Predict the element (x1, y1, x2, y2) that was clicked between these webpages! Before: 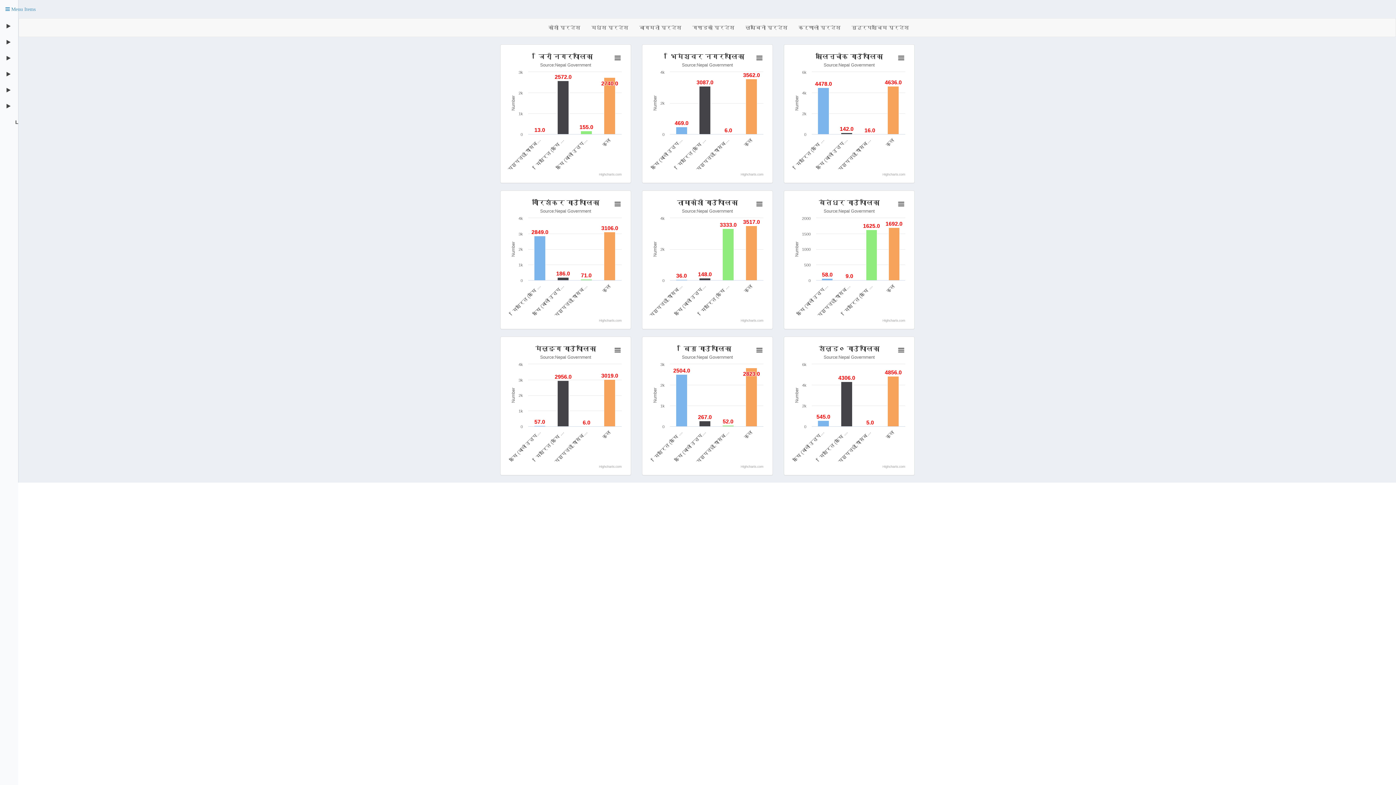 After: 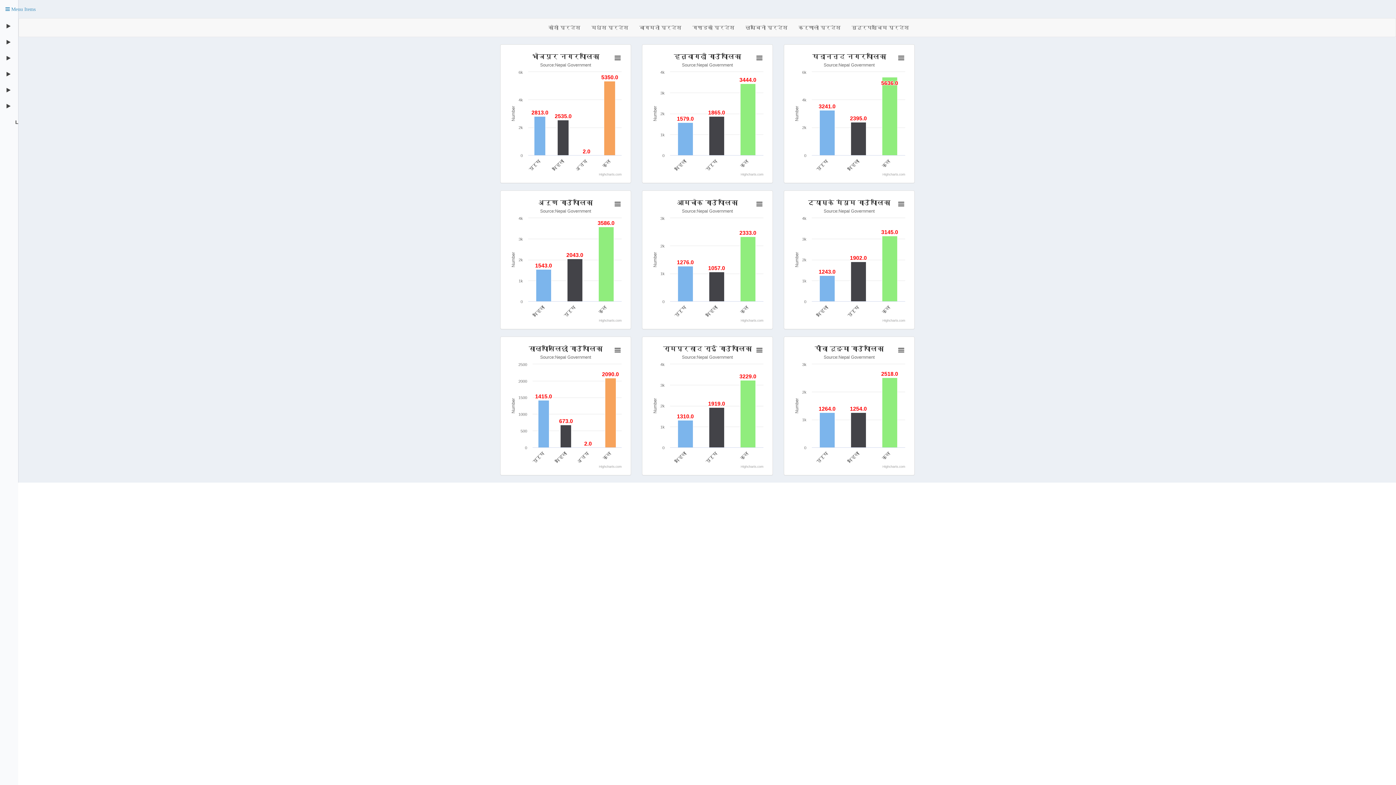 Action: bbox: (0, 34, 18, 50)